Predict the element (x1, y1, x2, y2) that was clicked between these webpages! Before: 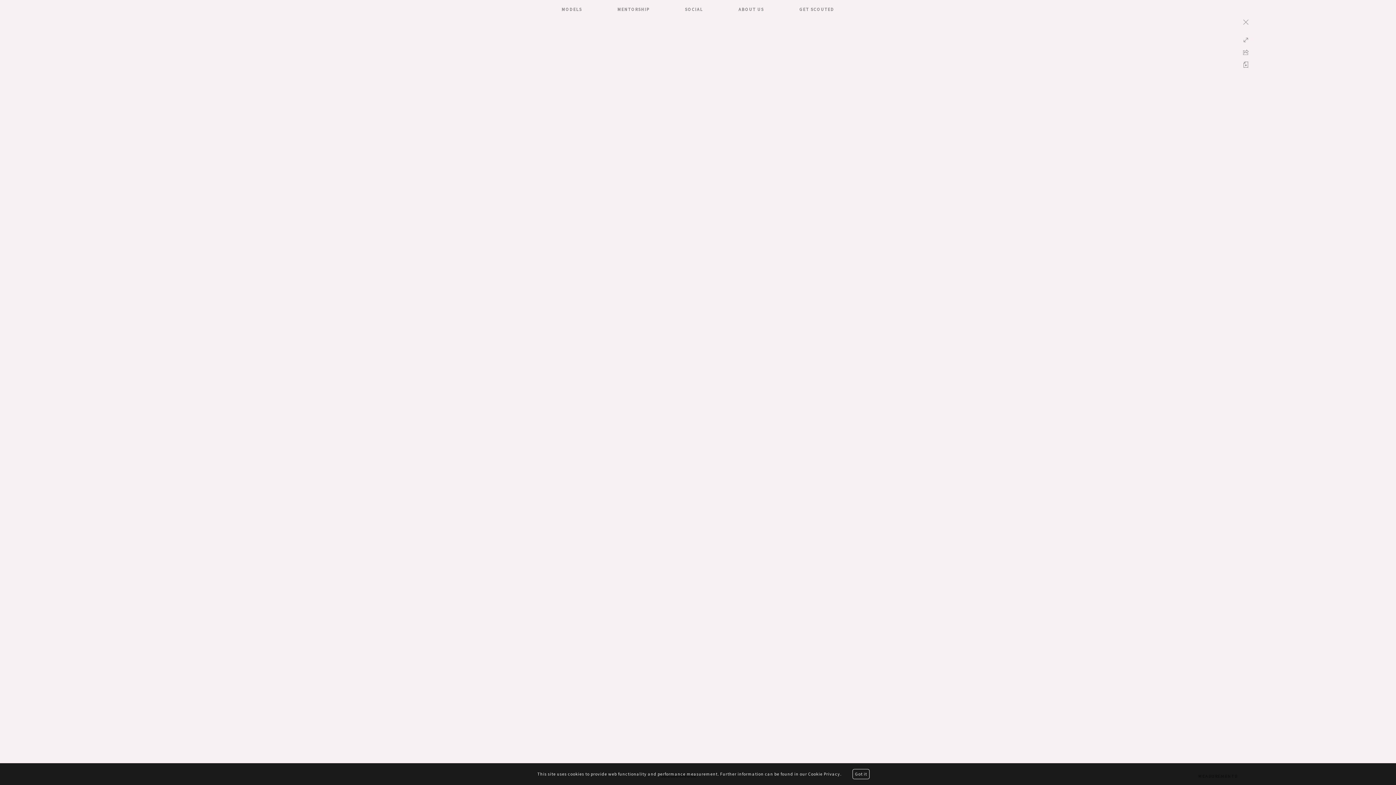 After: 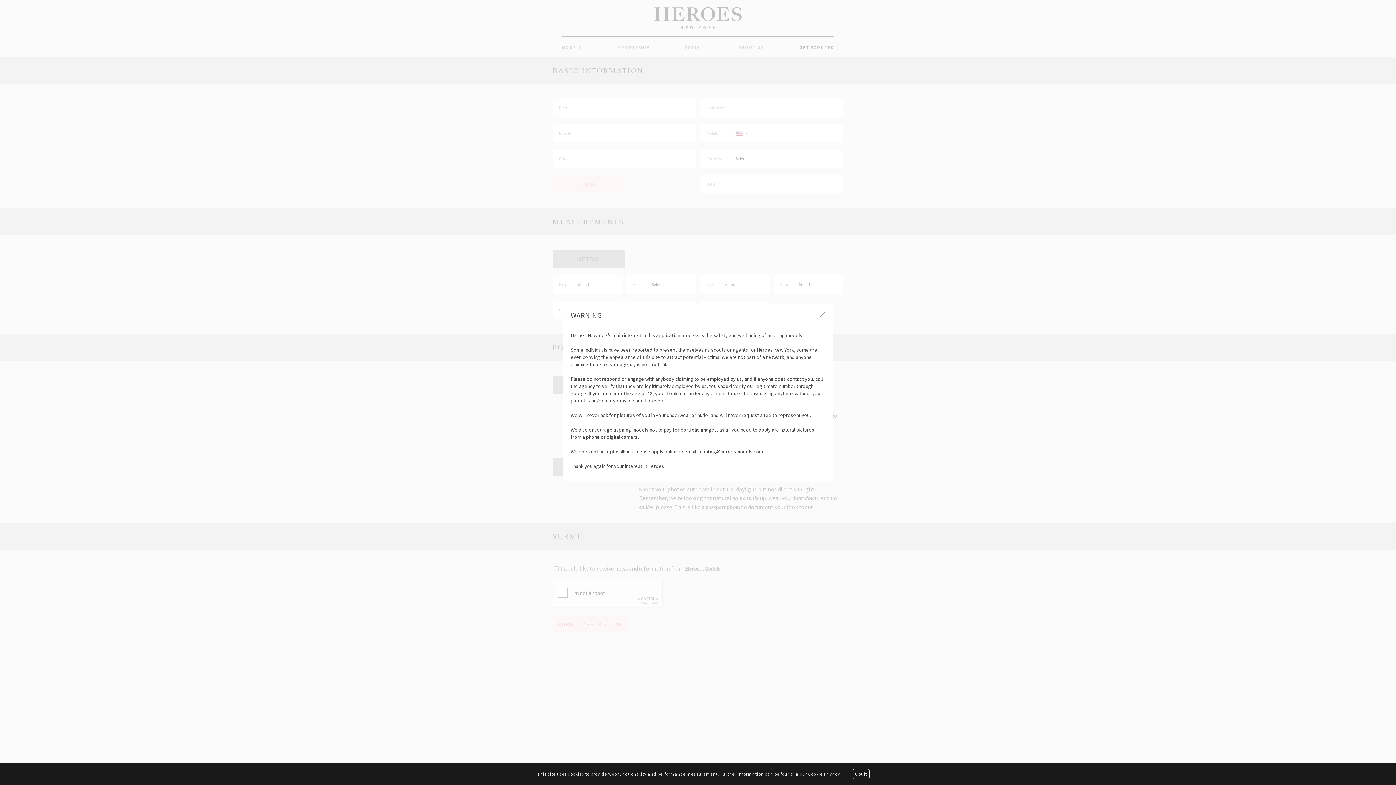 Action: label: GET SCOUTED bbox: (799, 6, 834, 12)